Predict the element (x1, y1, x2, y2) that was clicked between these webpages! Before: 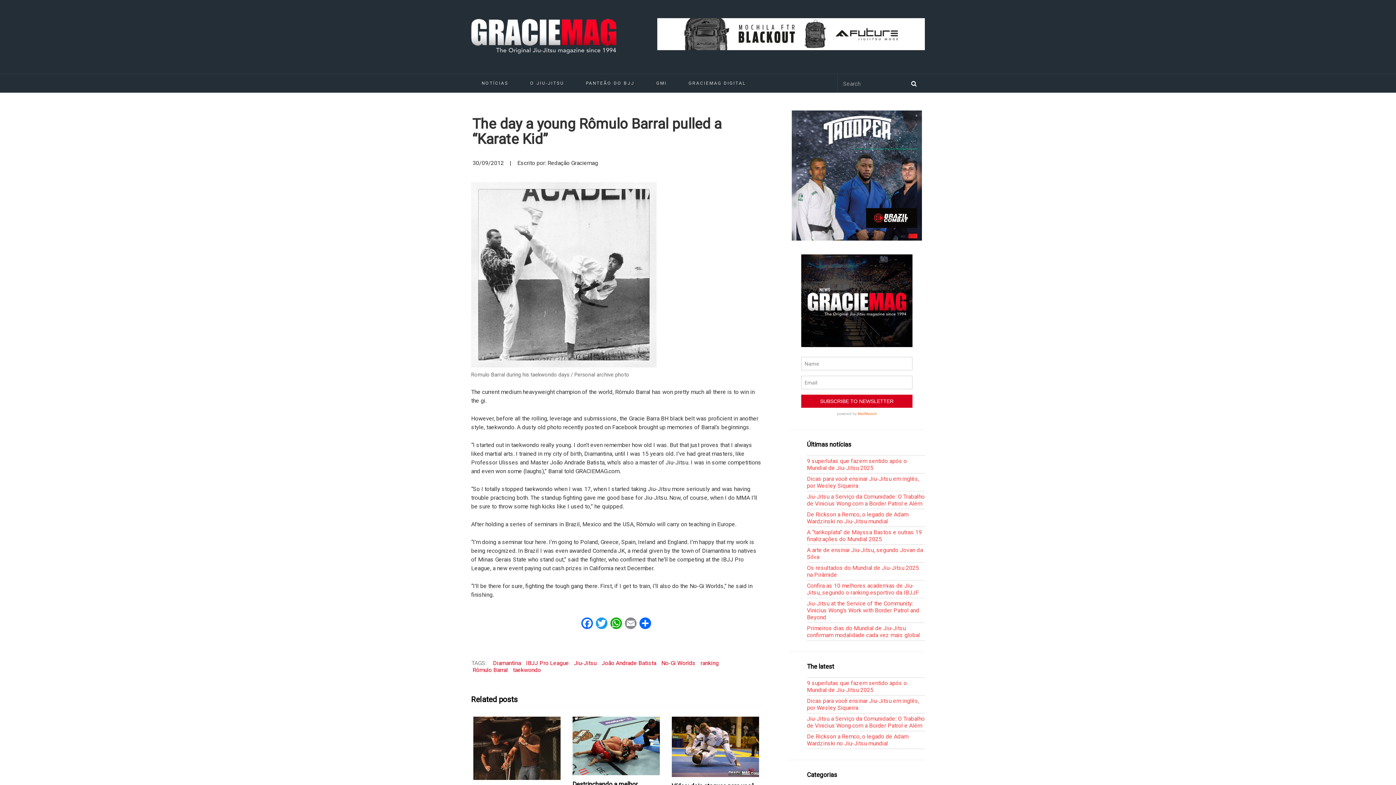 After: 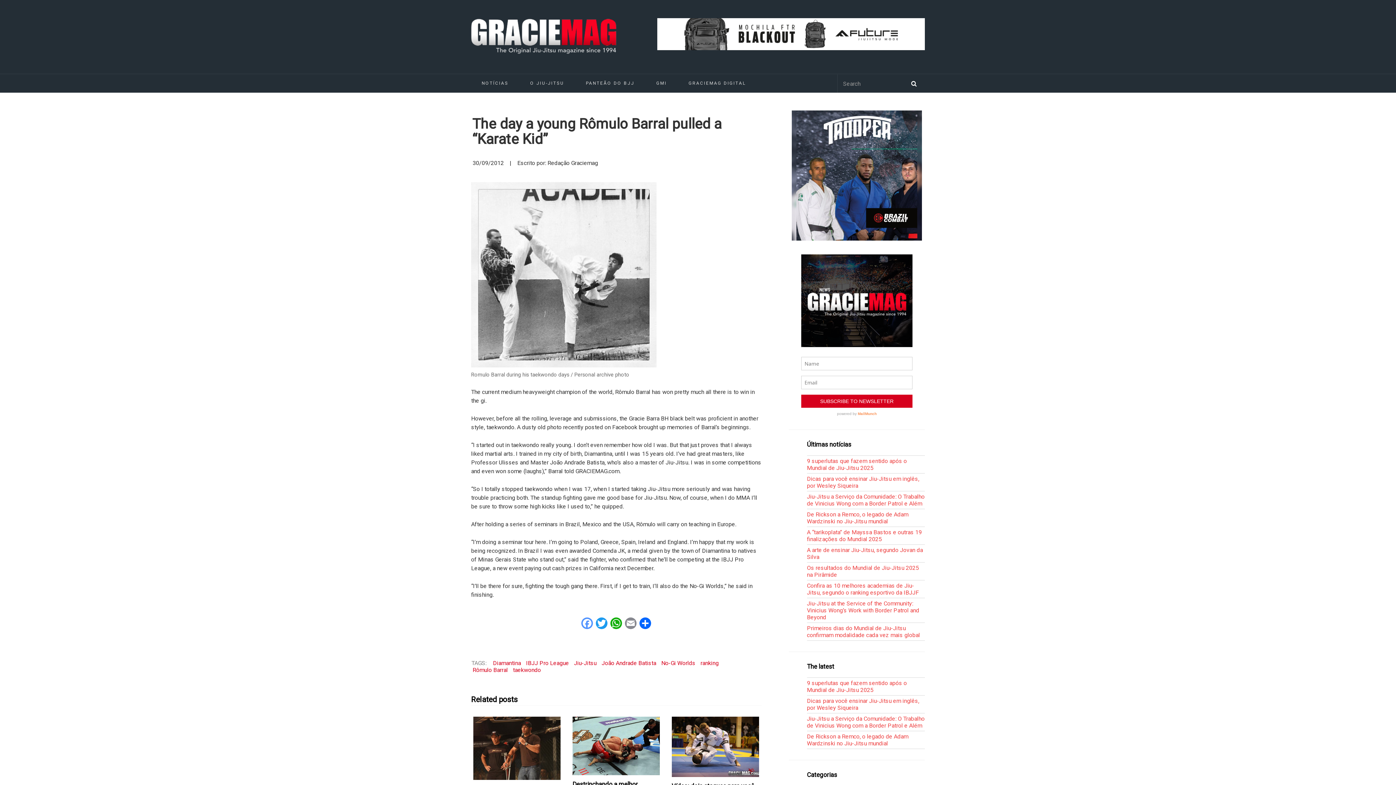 Action: label: Facebook bbox: (580, 617, 594, 631)